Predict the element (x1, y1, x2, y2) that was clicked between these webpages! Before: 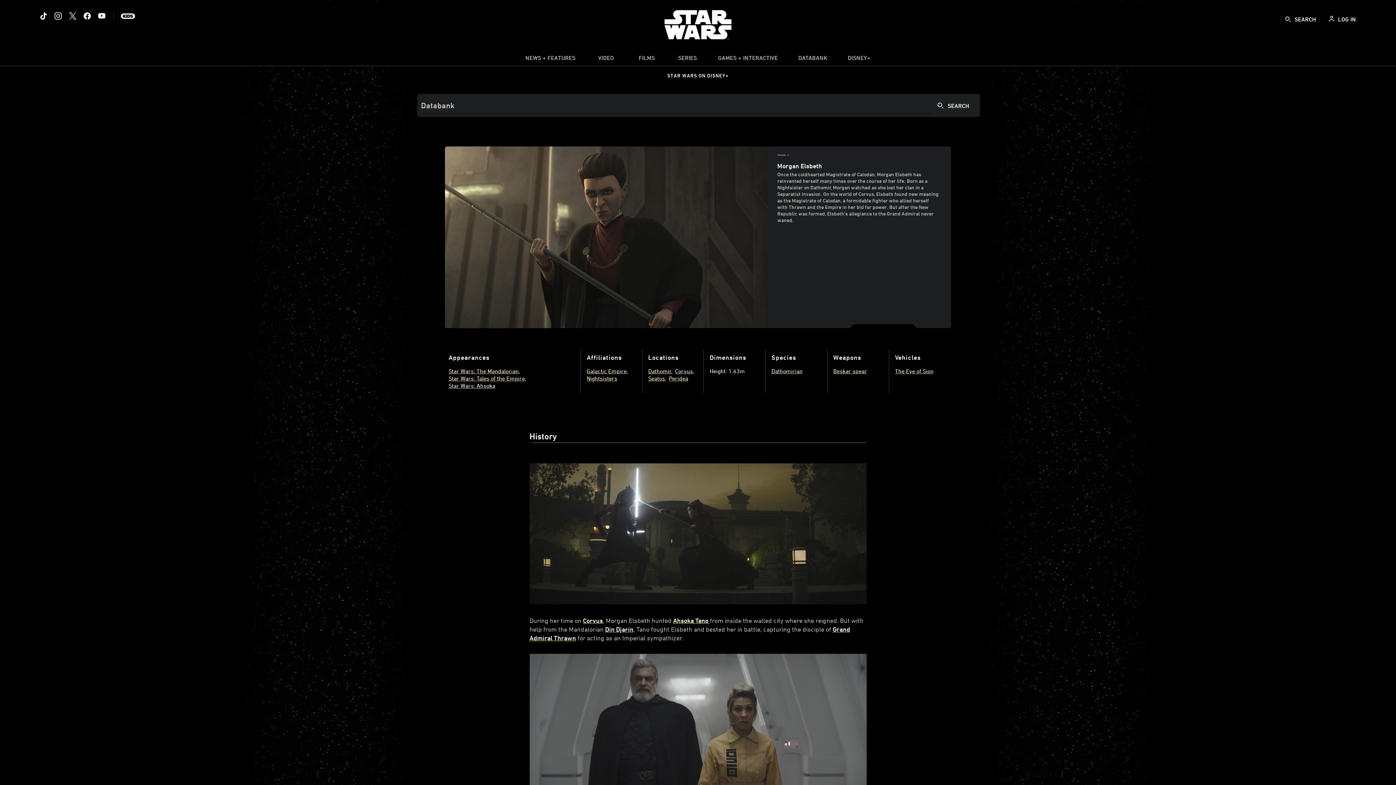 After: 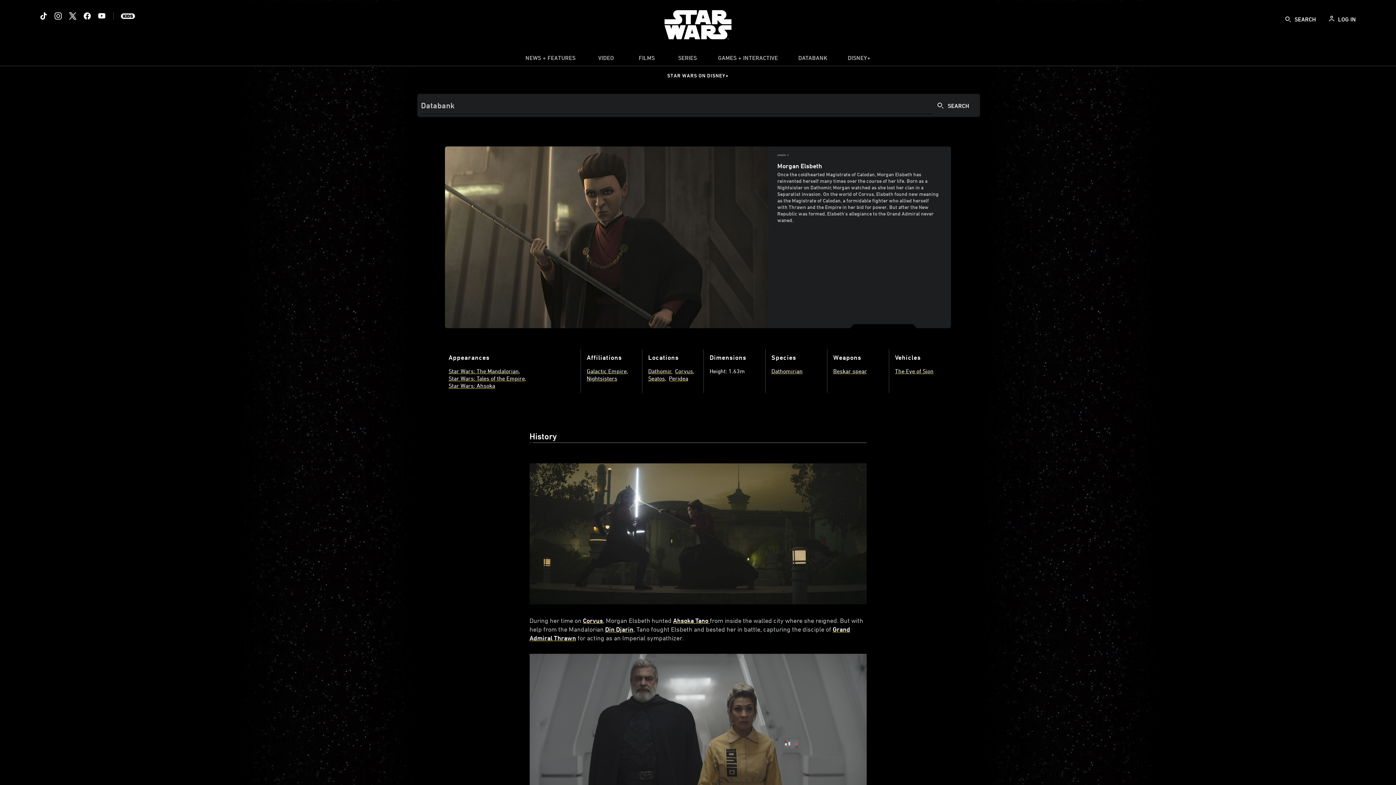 Action: bbox: (69, 12, 76, 19) label: Twitter